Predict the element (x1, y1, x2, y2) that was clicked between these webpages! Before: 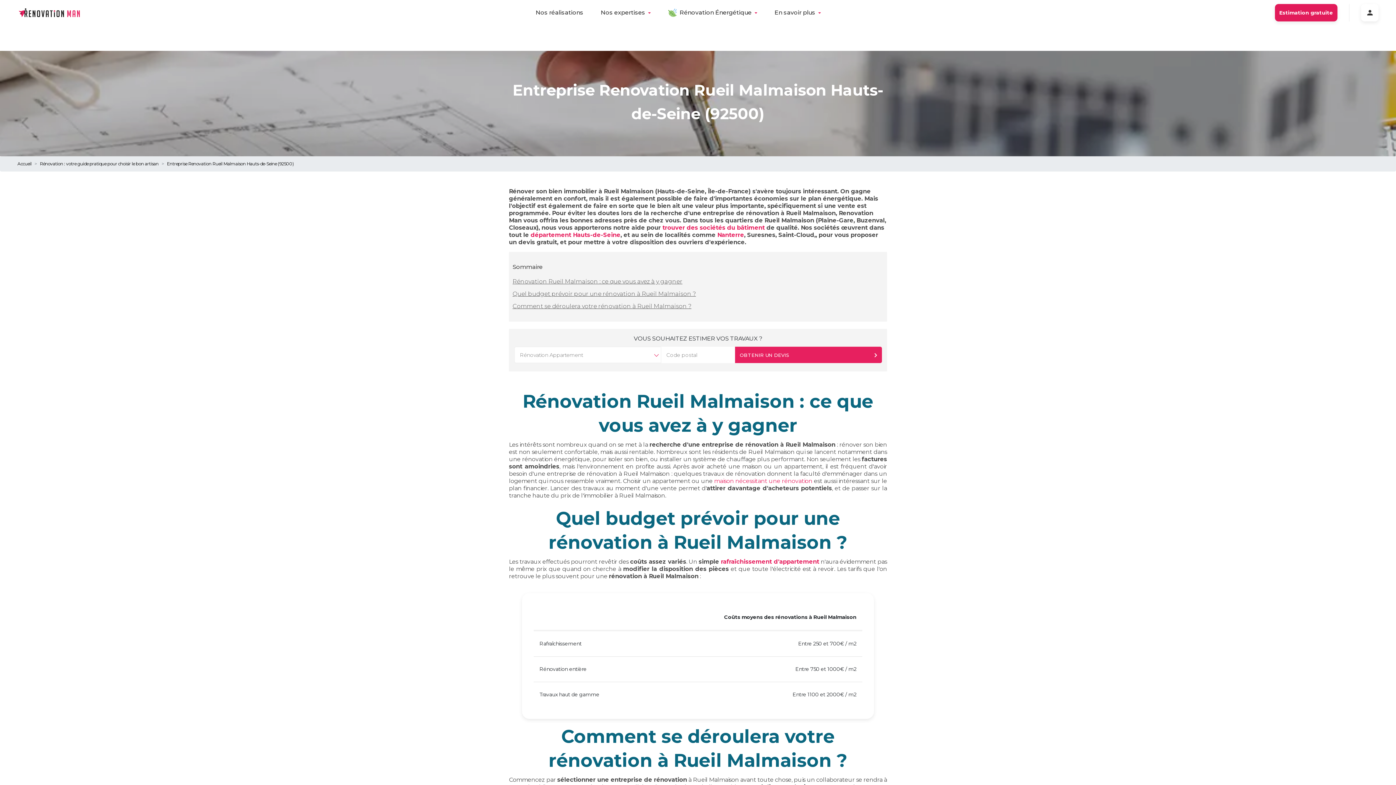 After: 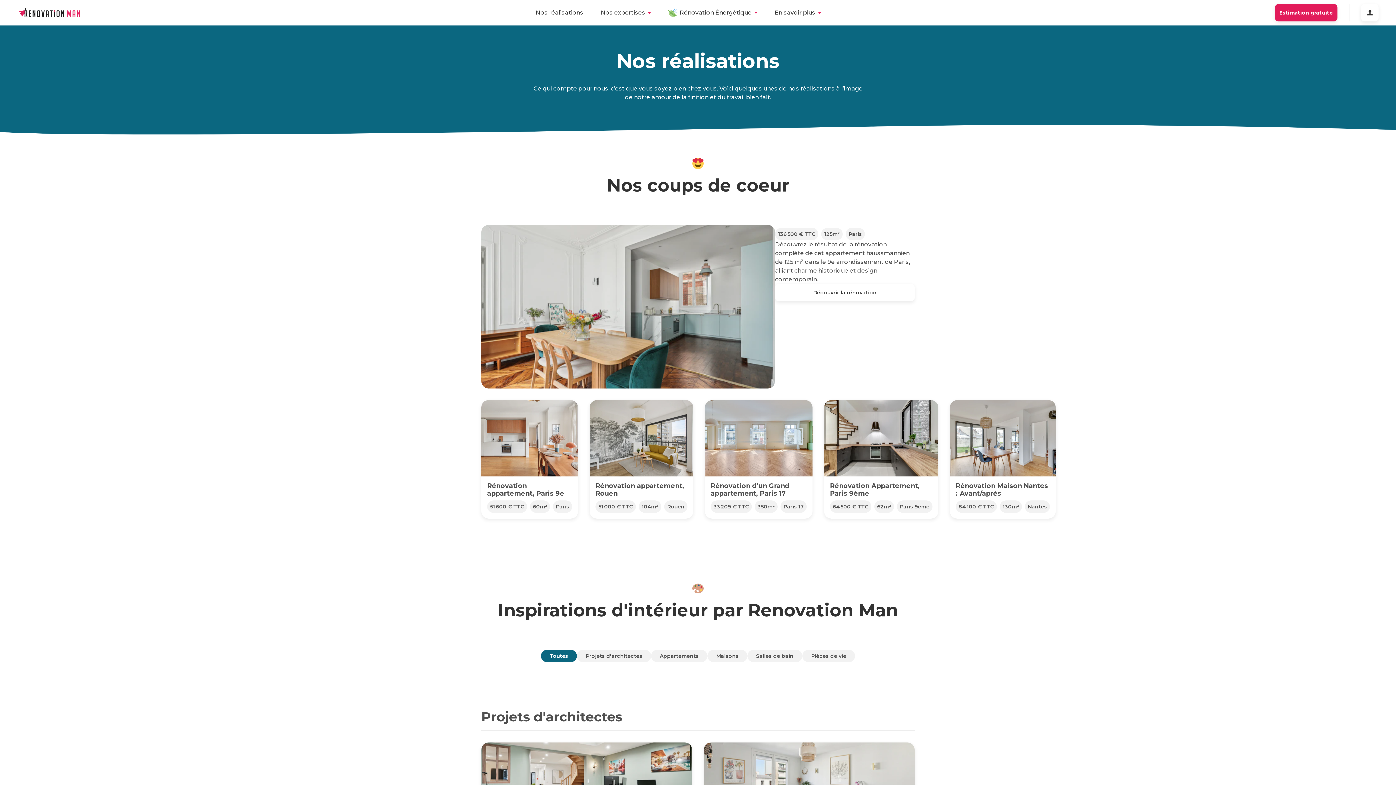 Action: bbox: (535, 8, 583, 15) label: Nos réalisations